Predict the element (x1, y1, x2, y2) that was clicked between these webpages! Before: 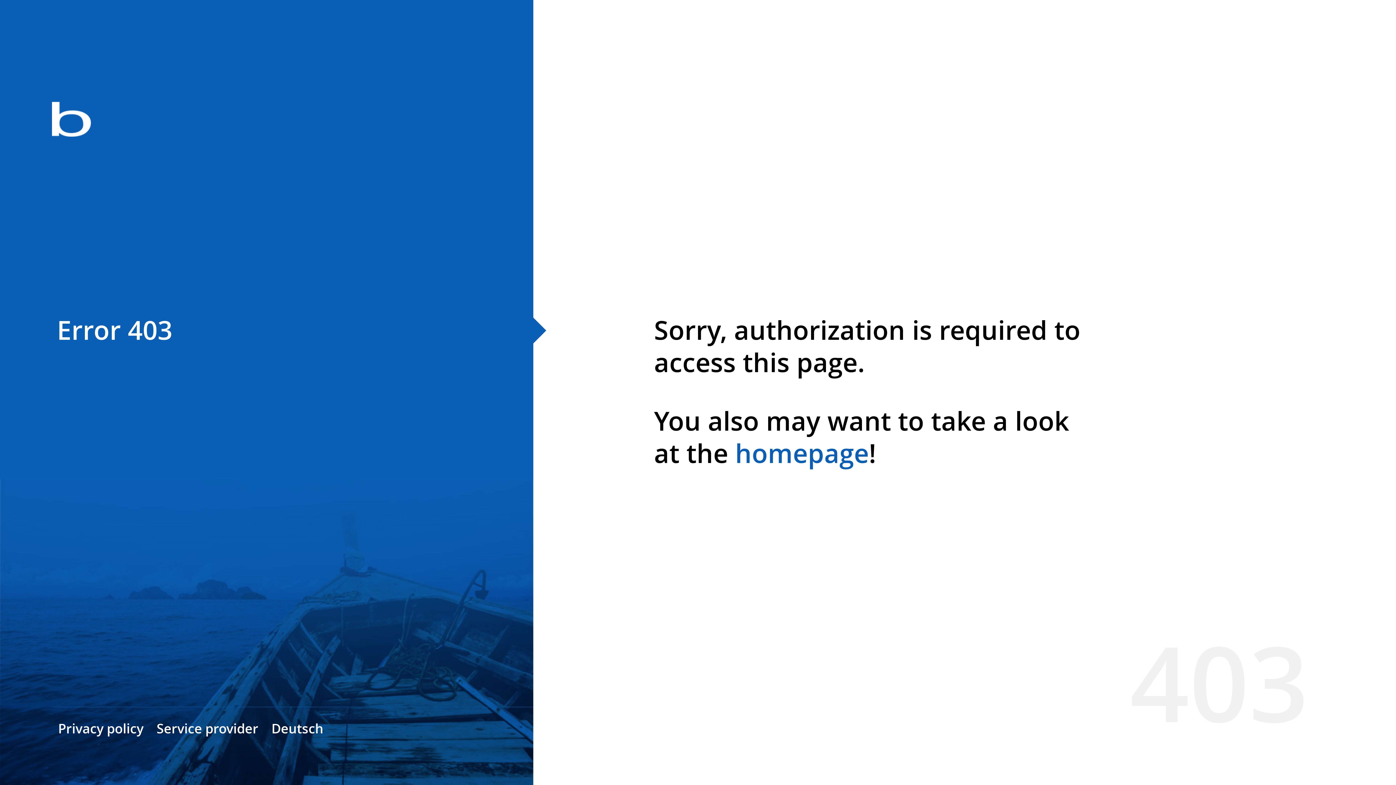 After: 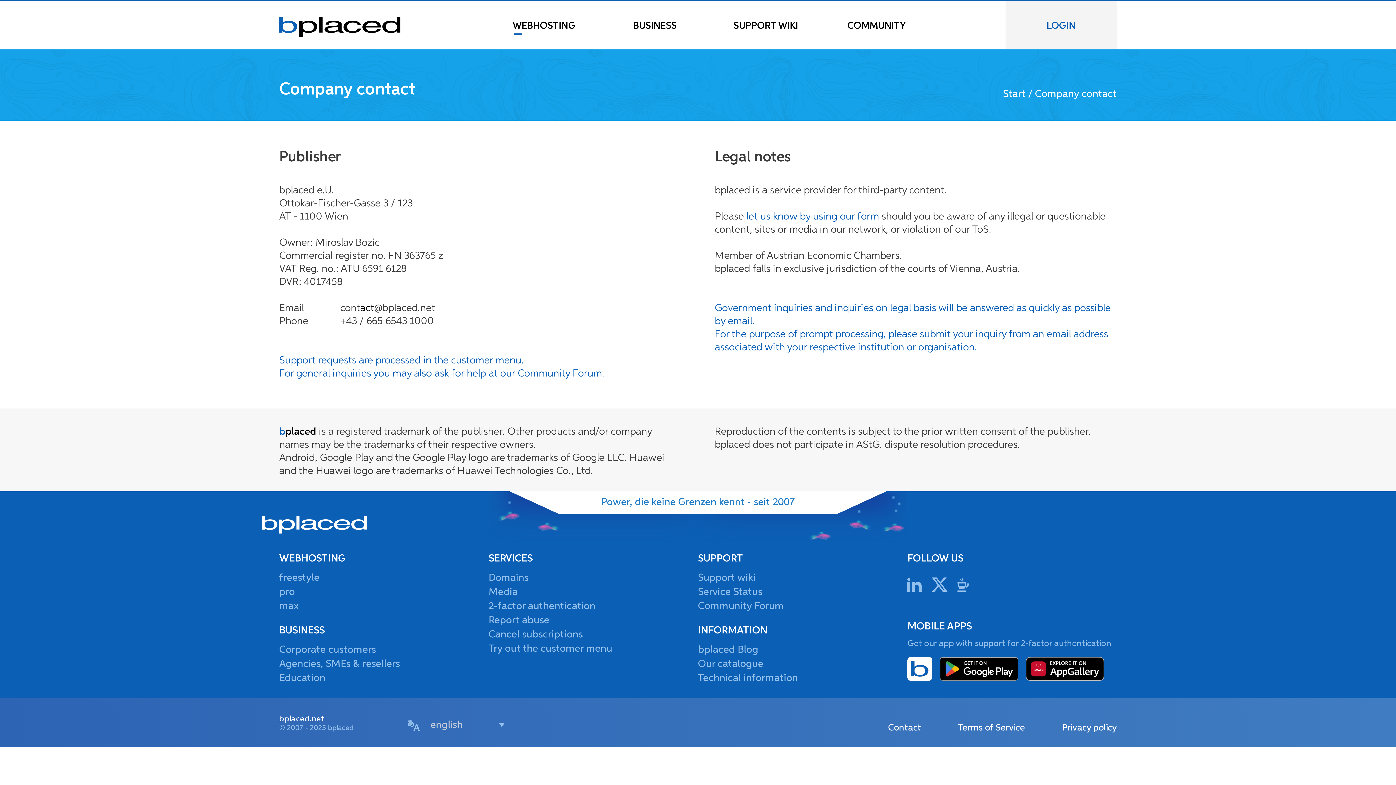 Action: label: Service provider bbox: (156, 720, 258, 737)